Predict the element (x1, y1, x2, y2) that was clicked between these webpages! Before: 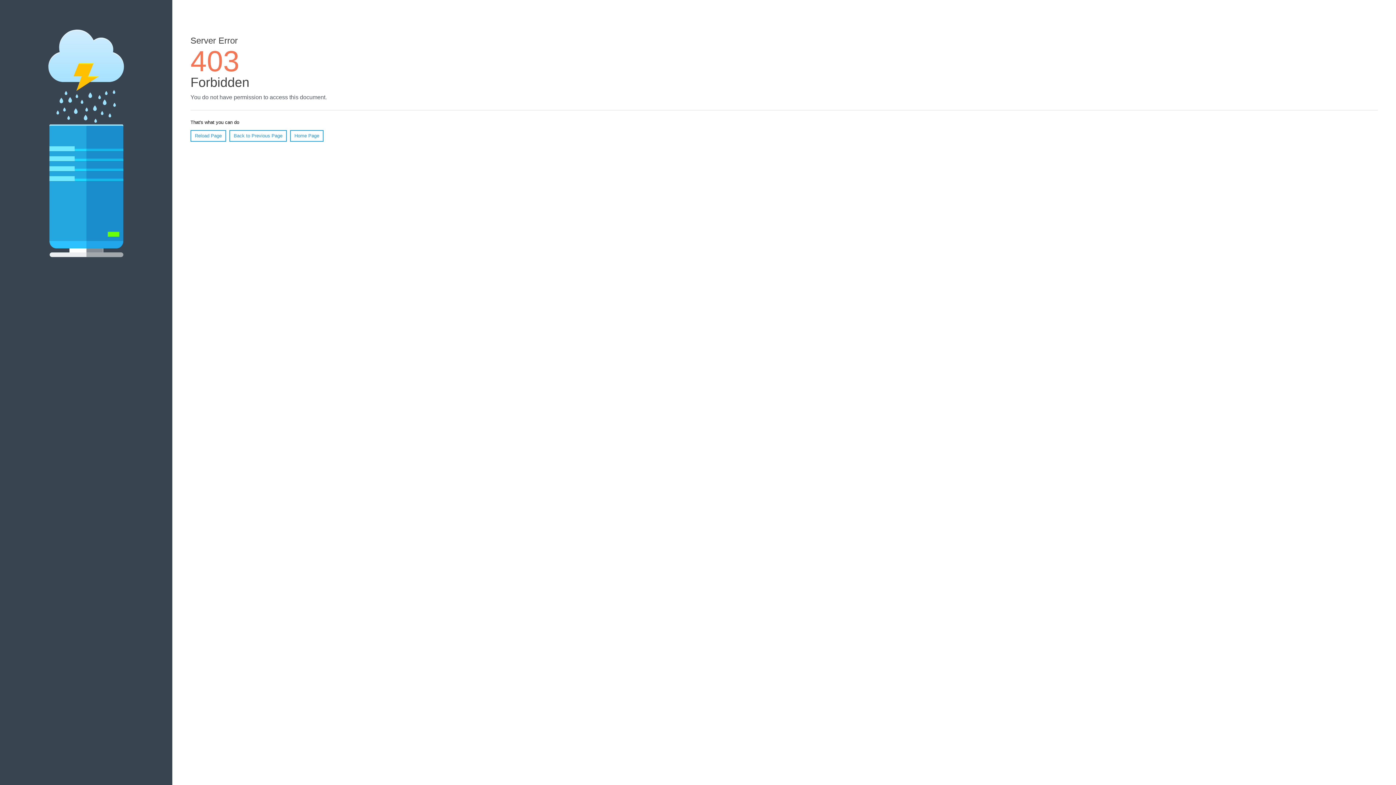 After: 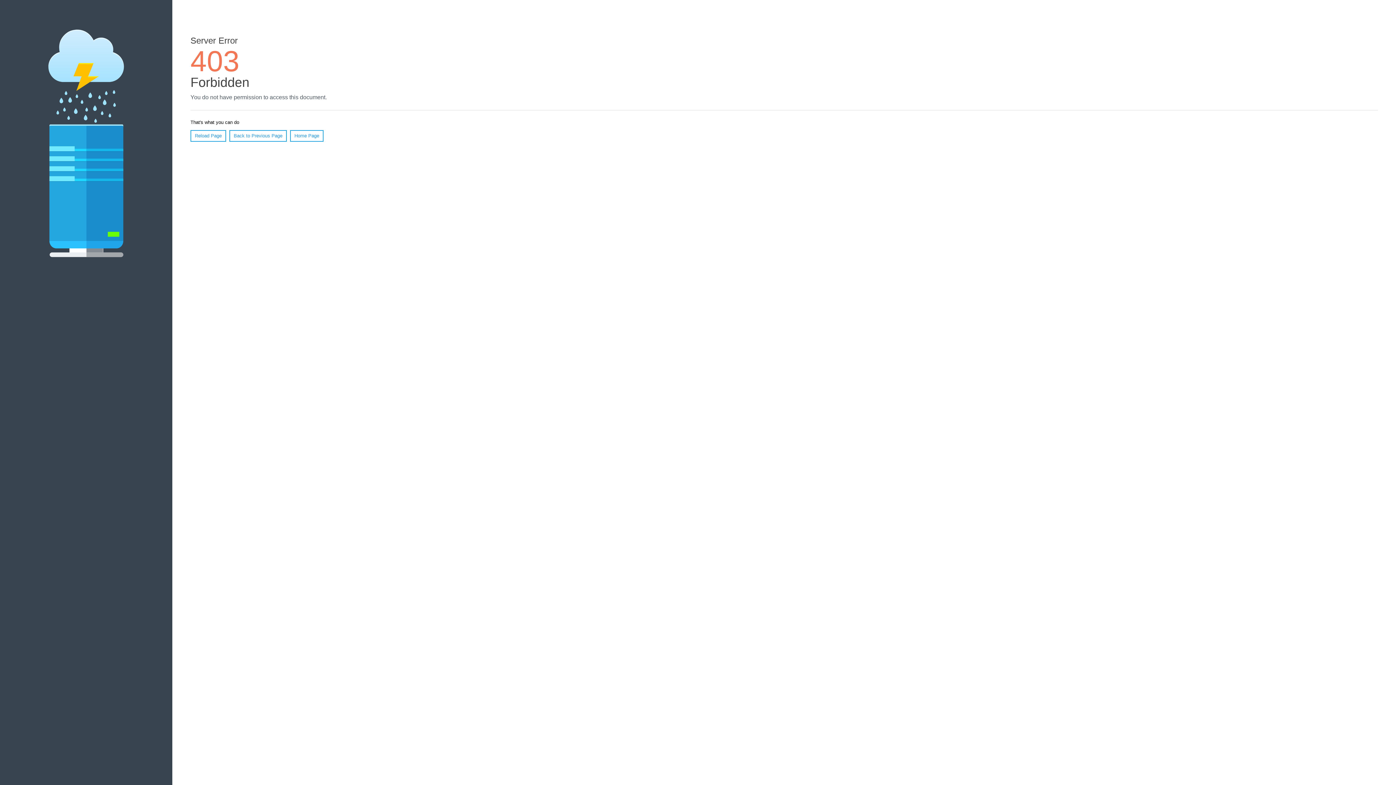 Action: bbox: (290, 130, 323, 141) label: Home Page